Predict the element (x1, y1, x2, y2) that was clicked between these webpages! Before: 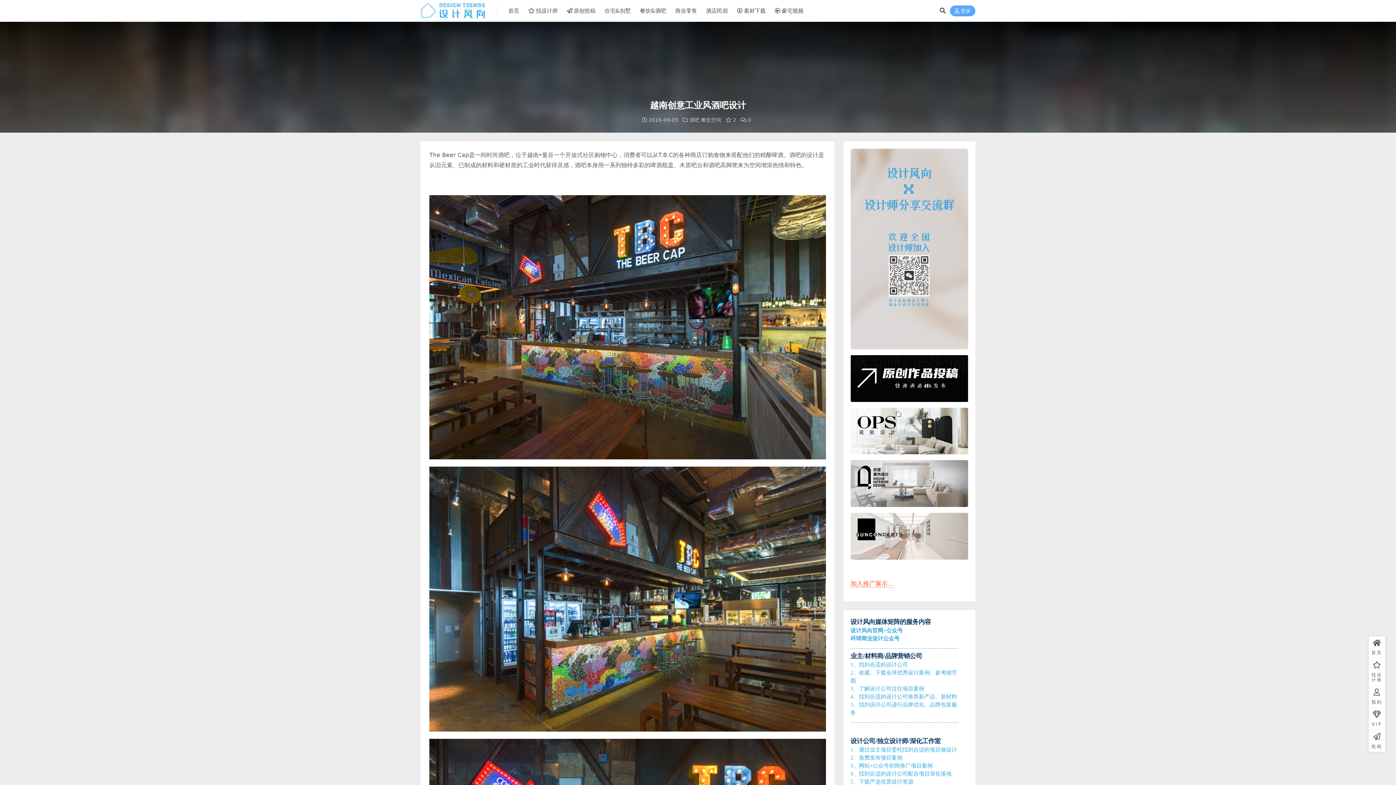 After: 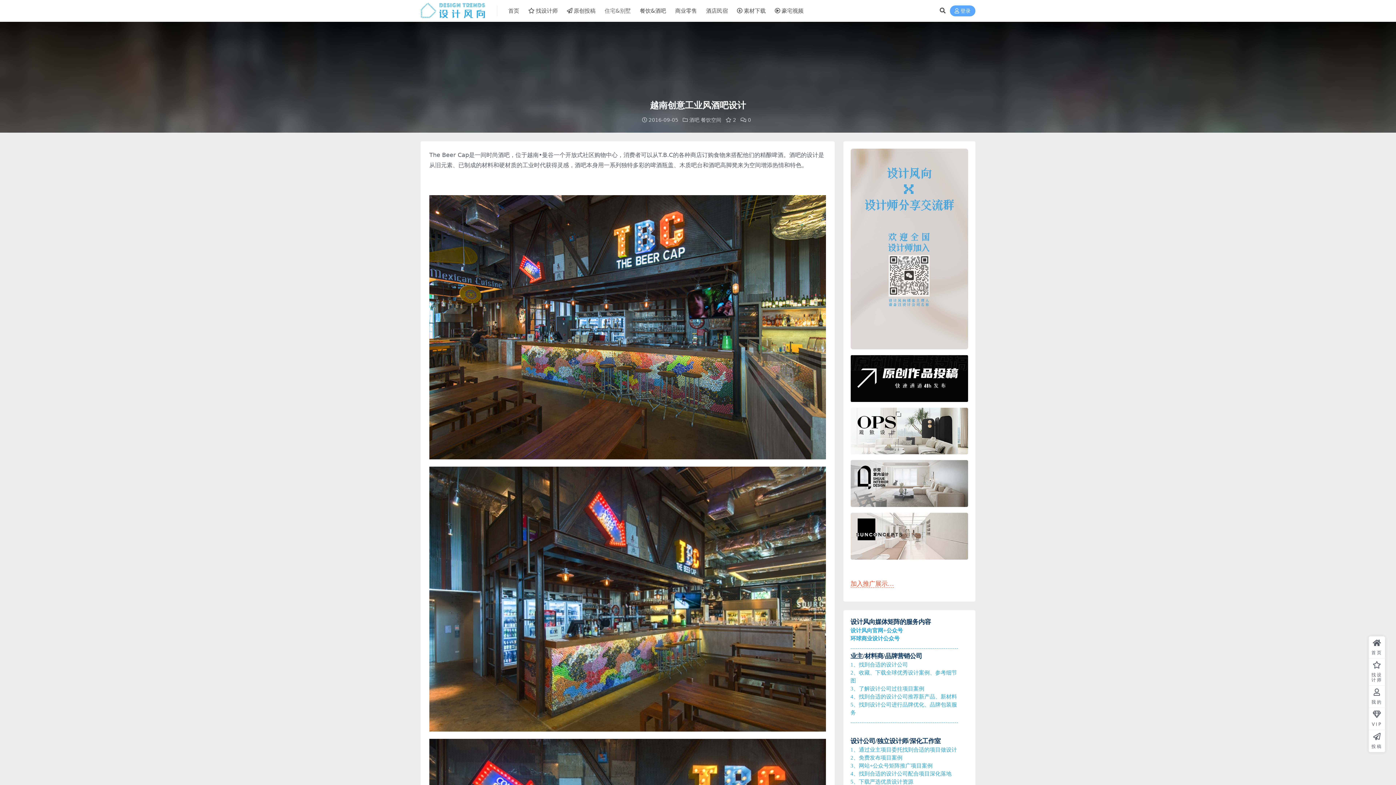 Action: bbox: (604, 0, 631, 22) label: 住宅&别墅